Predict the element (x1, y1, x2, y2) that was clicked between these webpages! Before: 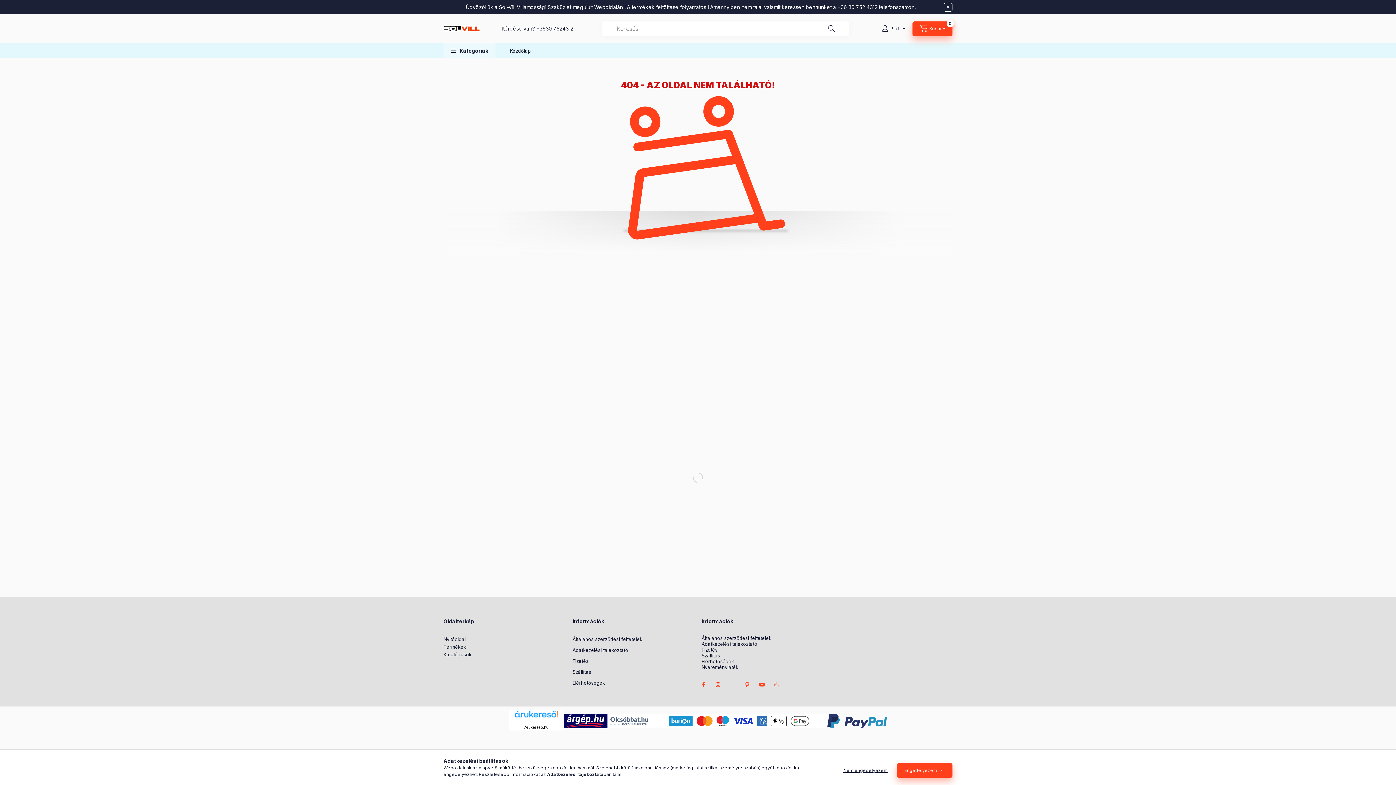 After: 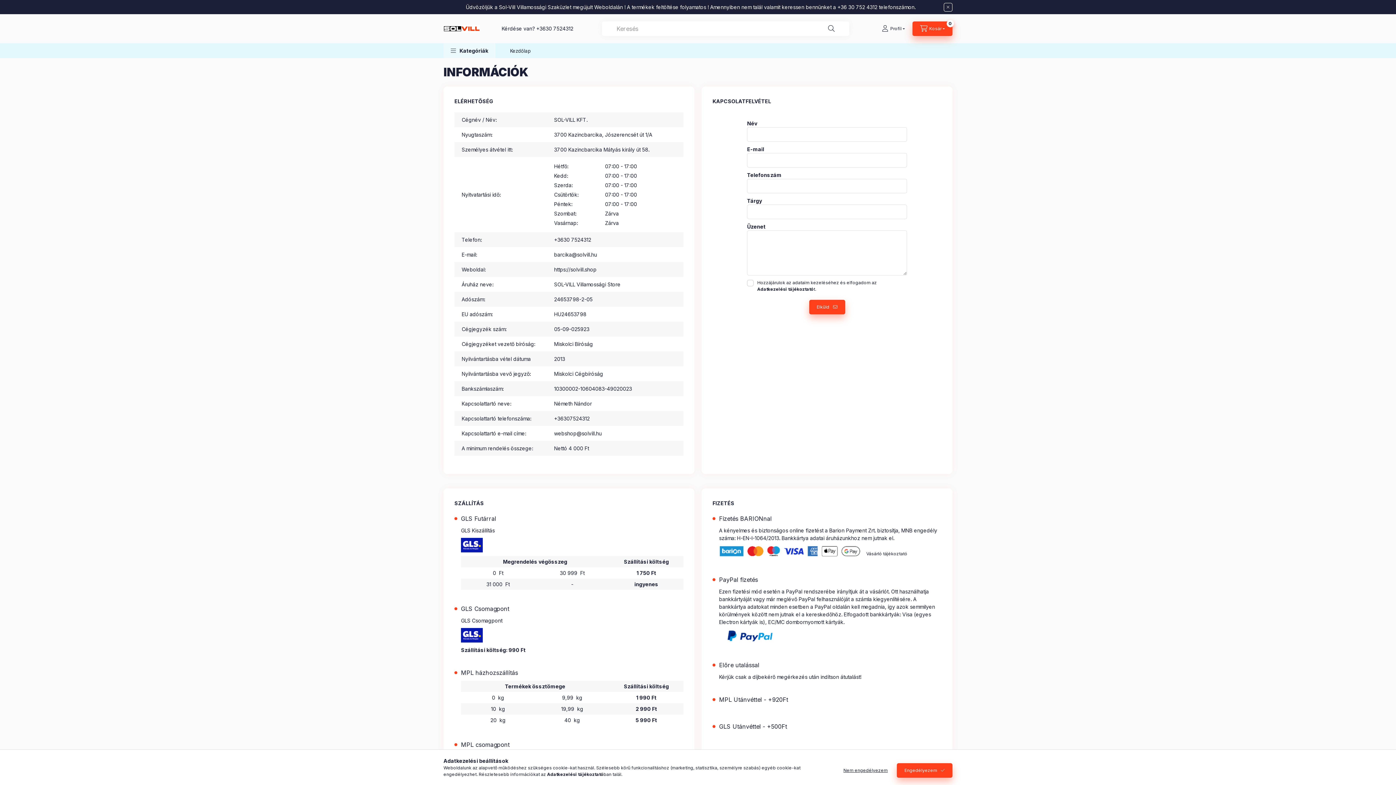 Action: bbox: (572, 680, 605, 687) label: Elérhetőségek